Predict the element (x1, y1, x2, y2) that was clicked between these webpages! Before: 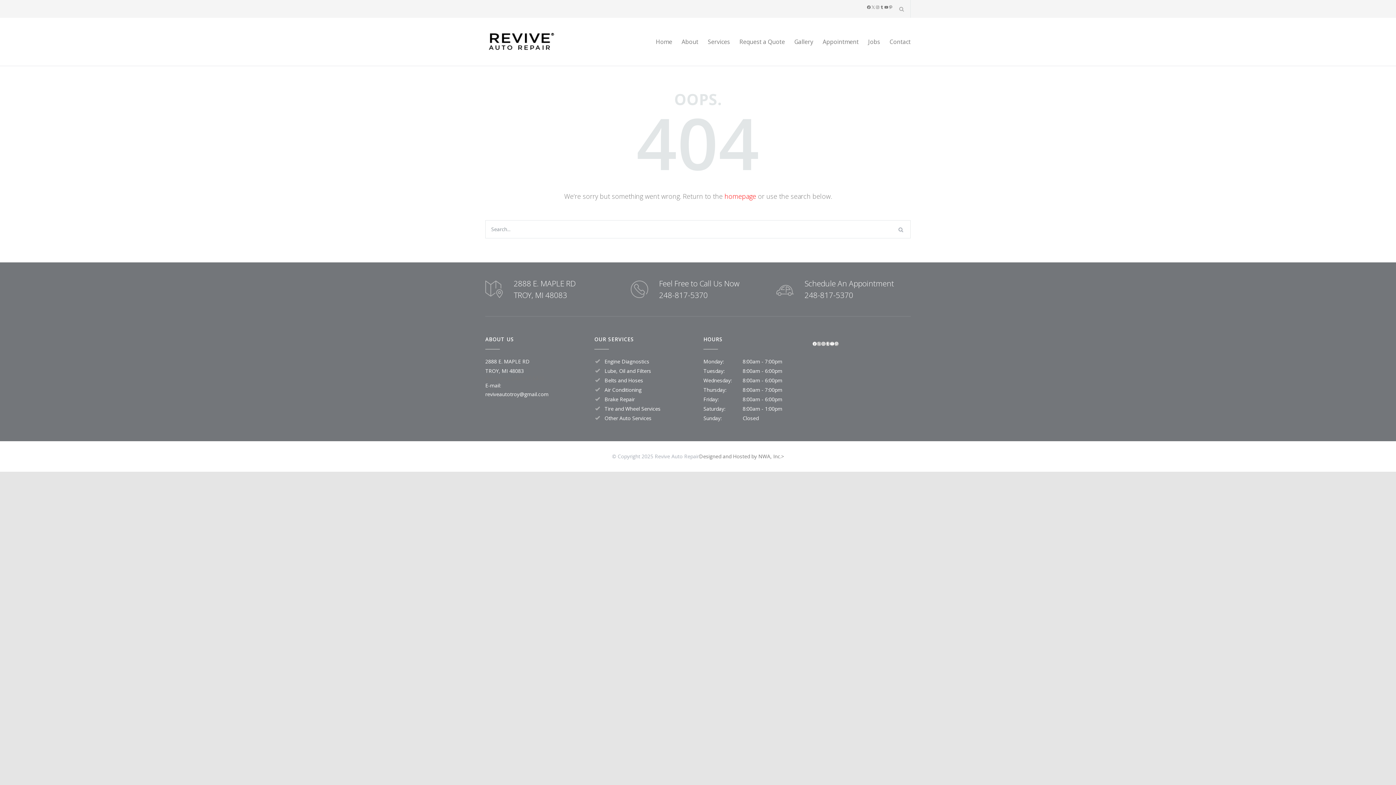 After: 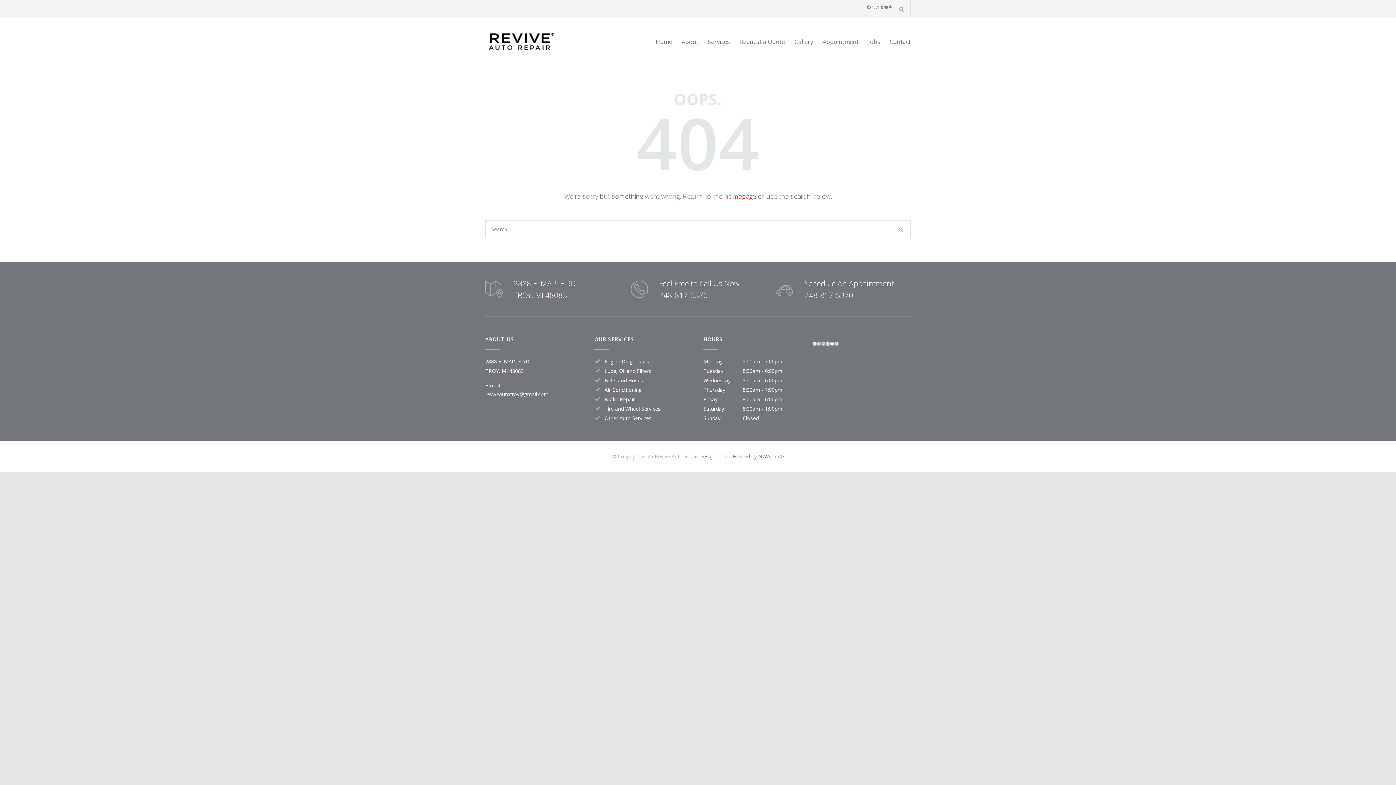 Action: label: Tumblr bbox: (825, 341, 830, 346)